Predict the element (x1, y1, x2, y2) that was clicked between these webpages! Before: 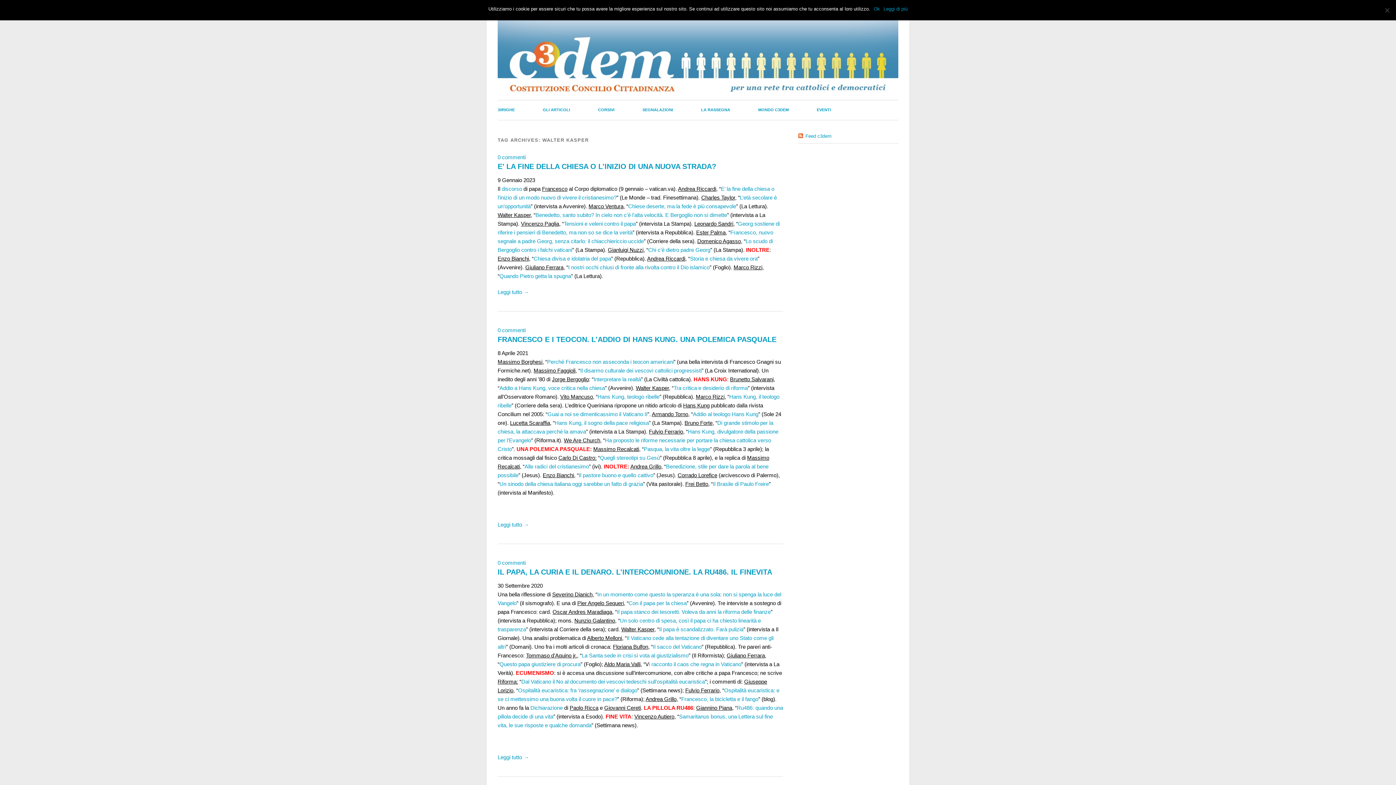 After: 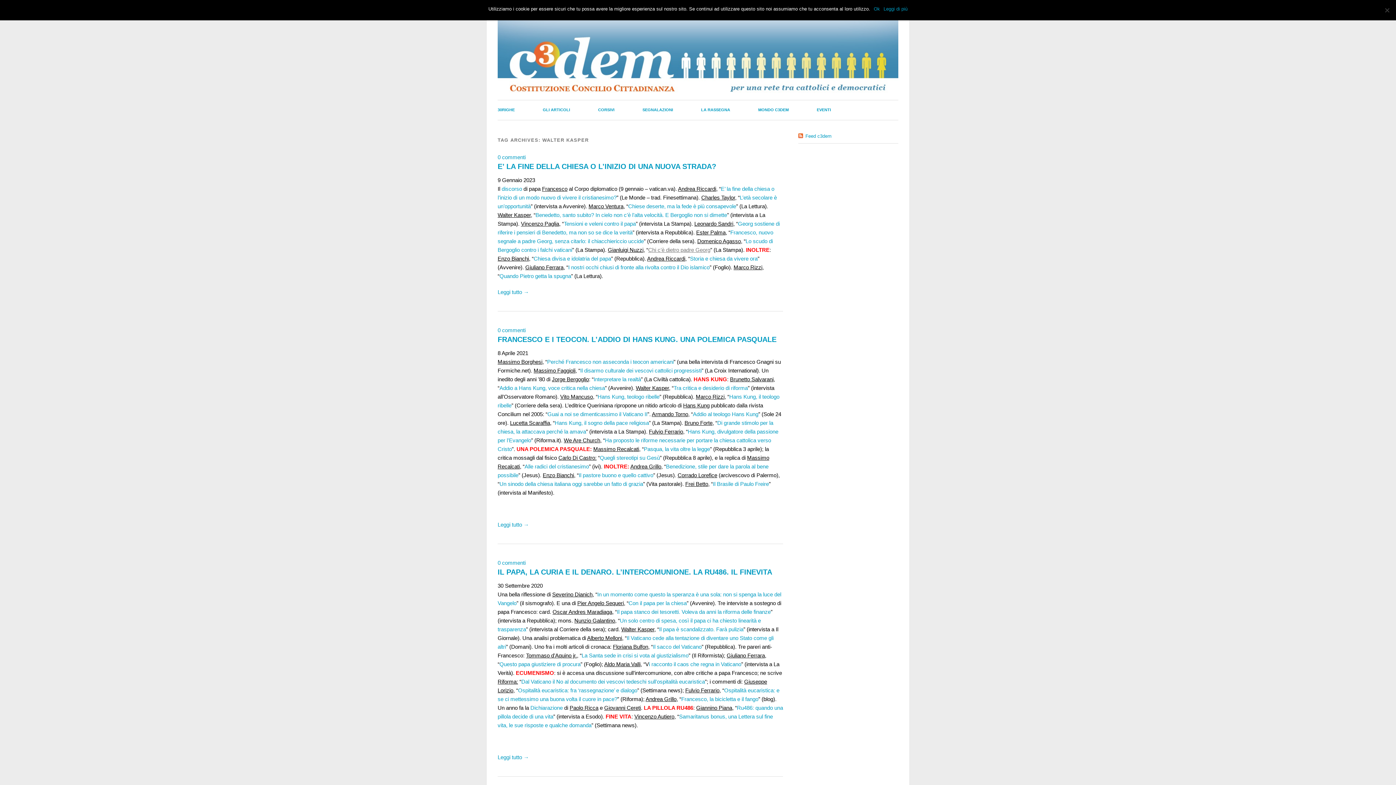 Action: label: Chi c’è dietro padre Georg bbox: (648, 246, 710, 253)